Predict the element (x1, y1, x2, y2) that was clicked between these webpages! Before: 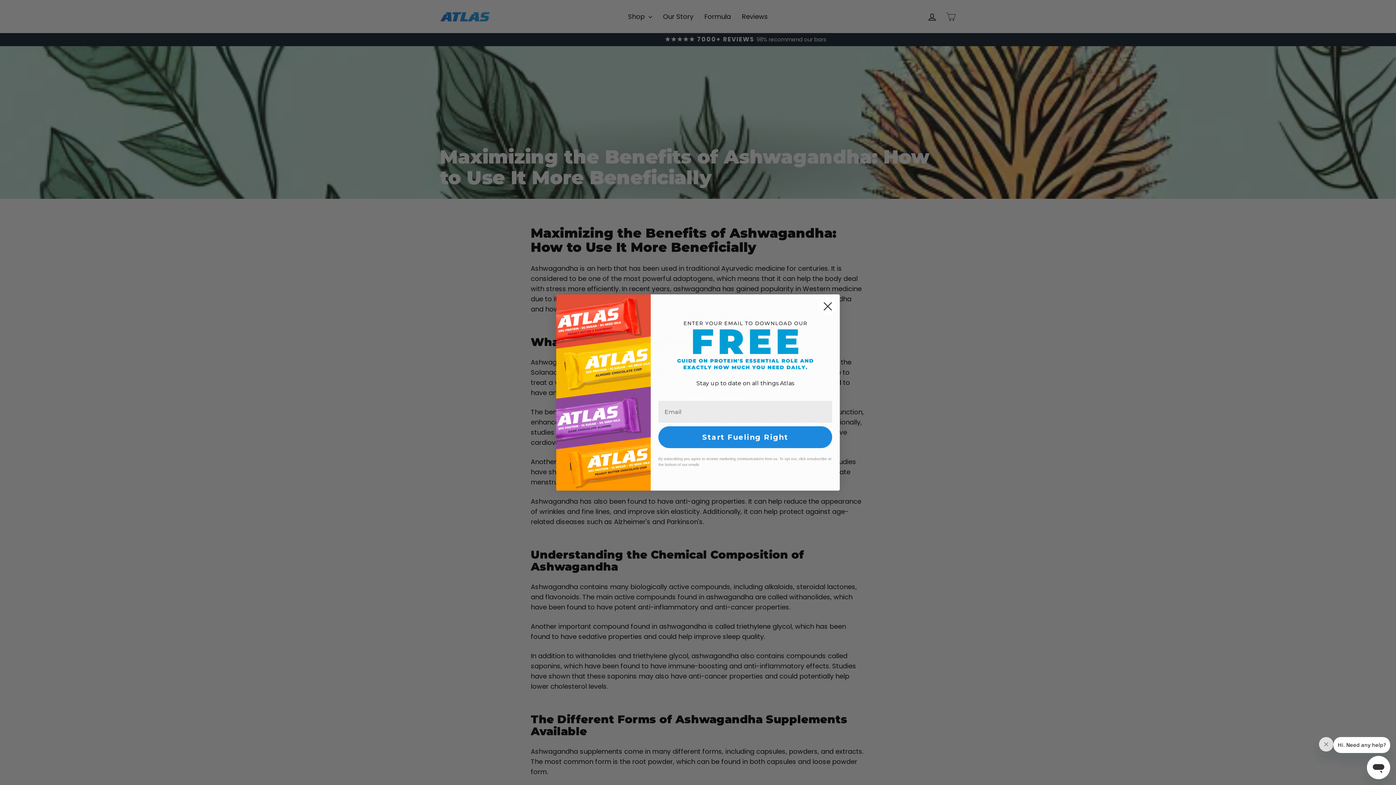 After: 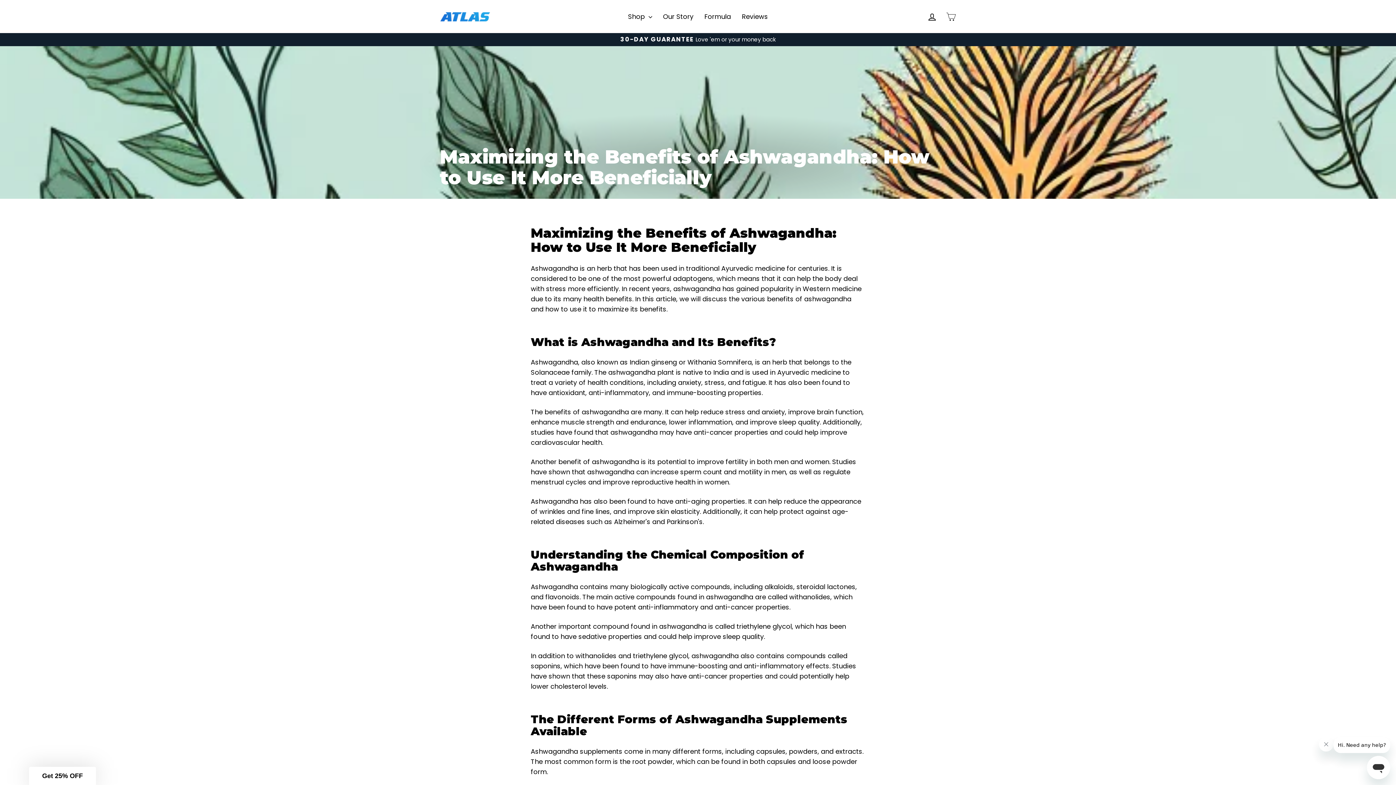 Action: bbox: (818, 297, 837, 315) label: Close dialog